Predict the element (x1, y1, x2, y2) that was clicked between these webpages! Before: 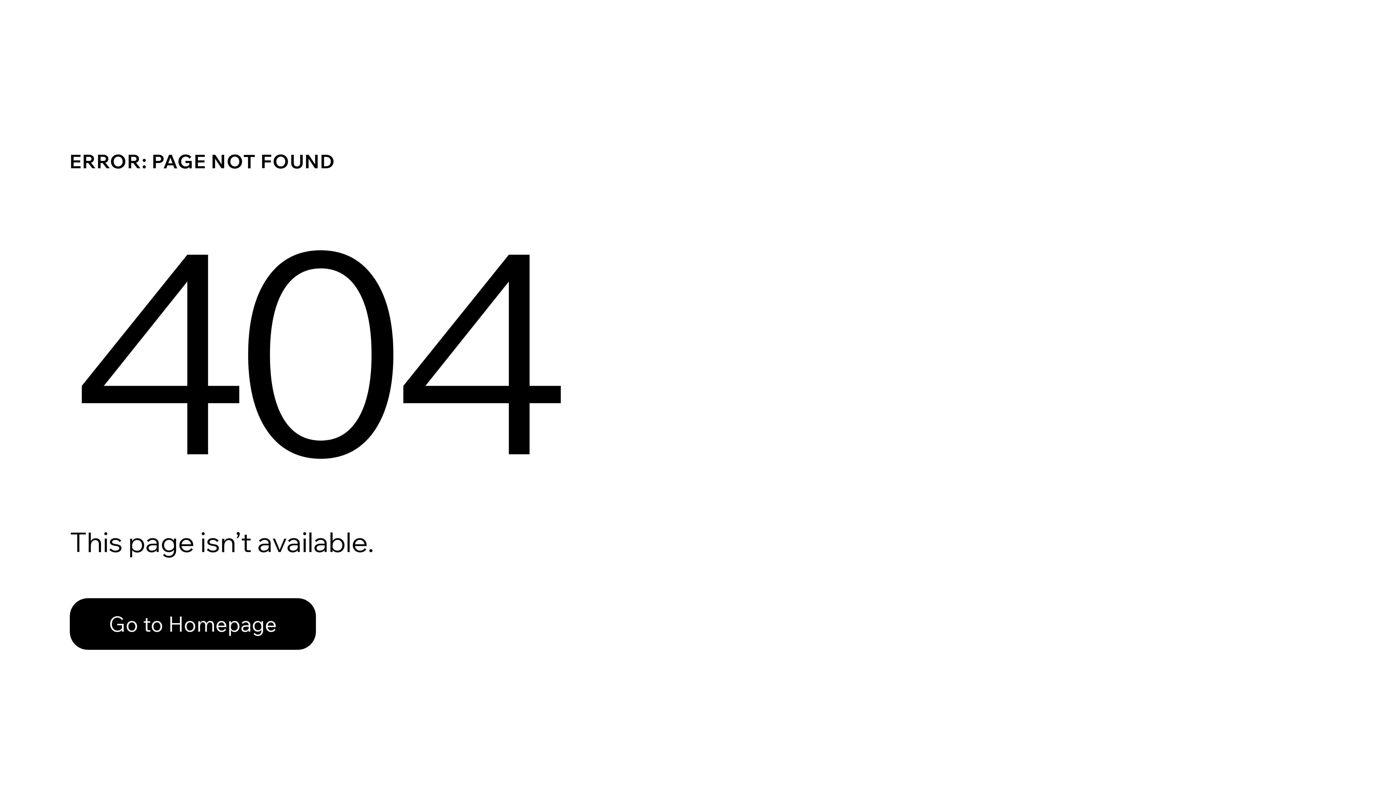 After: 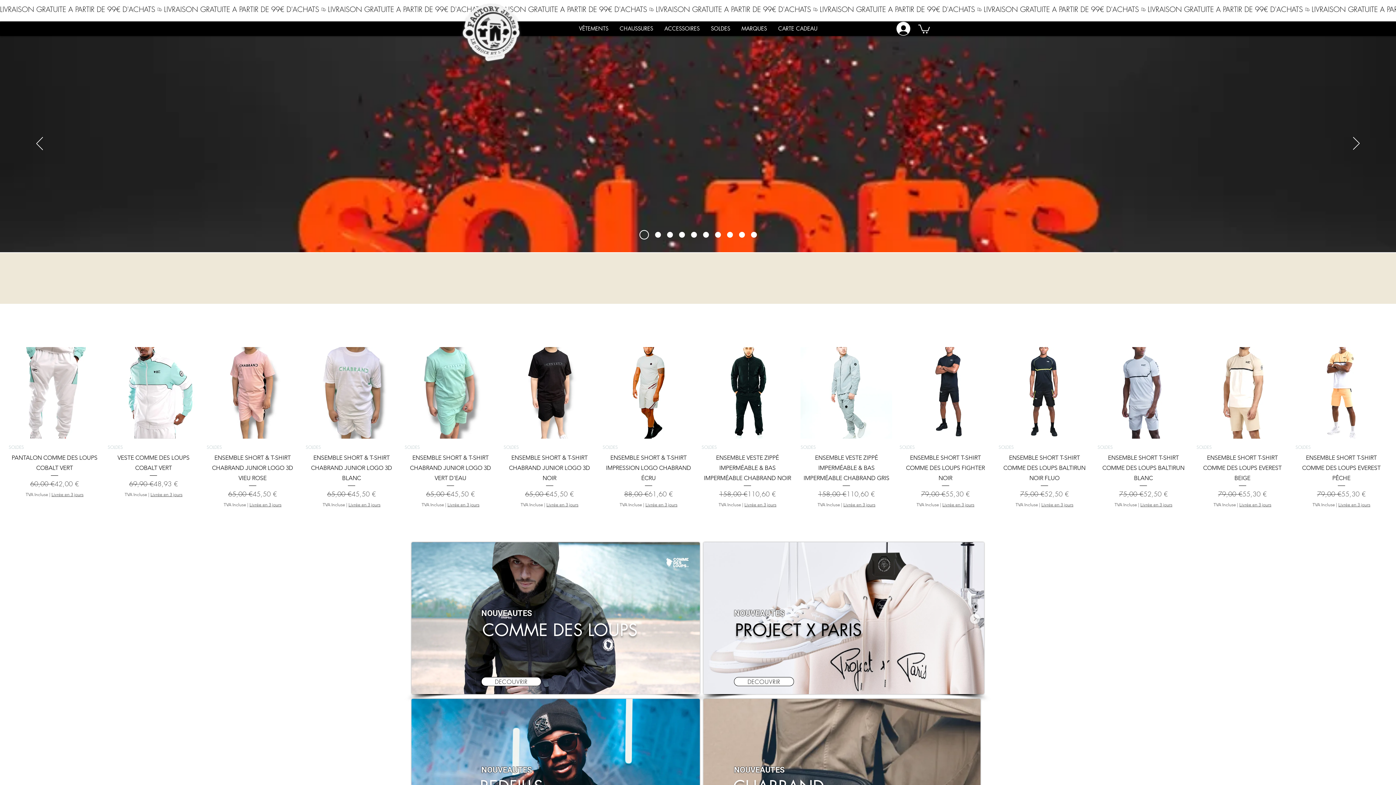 Action: label: Go to Homepage bbox: (69, 582, 768, 659)